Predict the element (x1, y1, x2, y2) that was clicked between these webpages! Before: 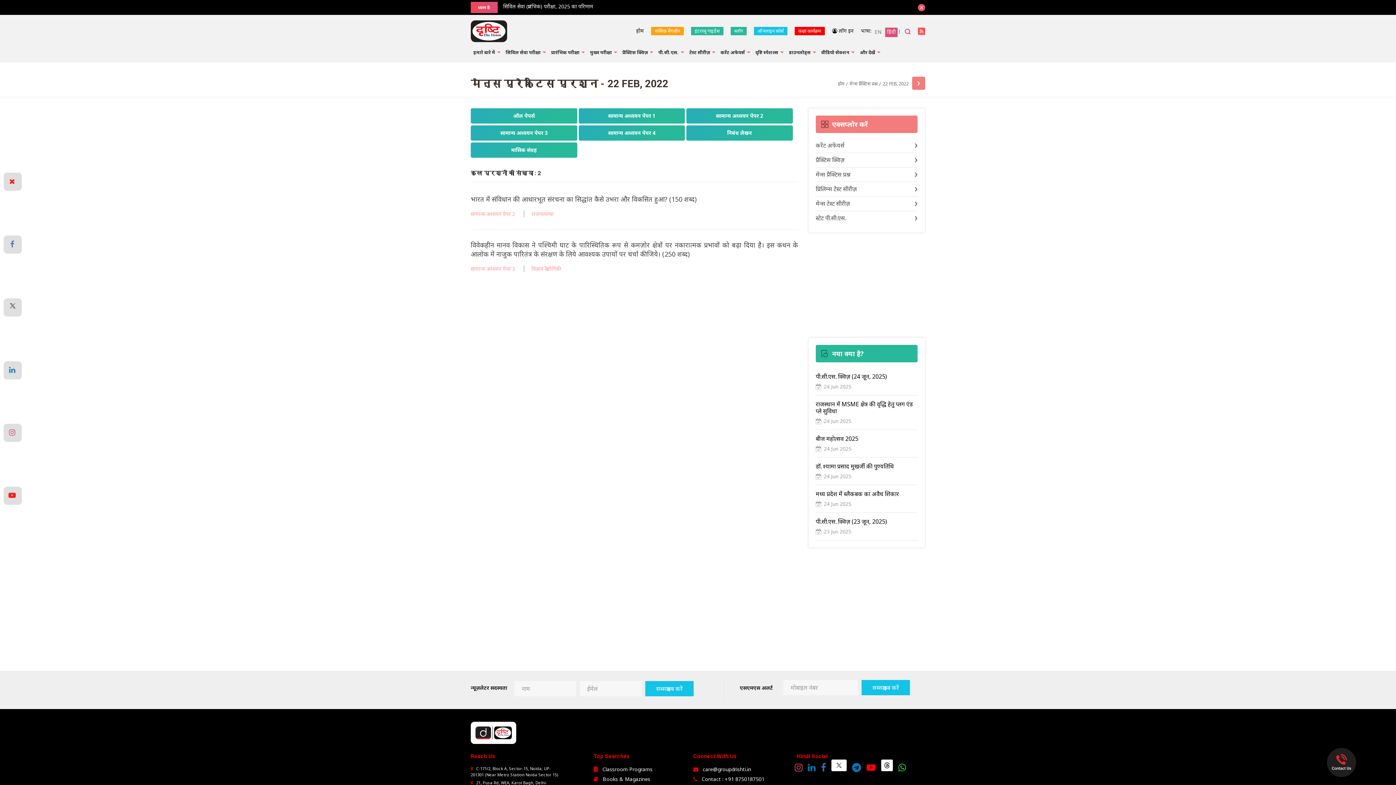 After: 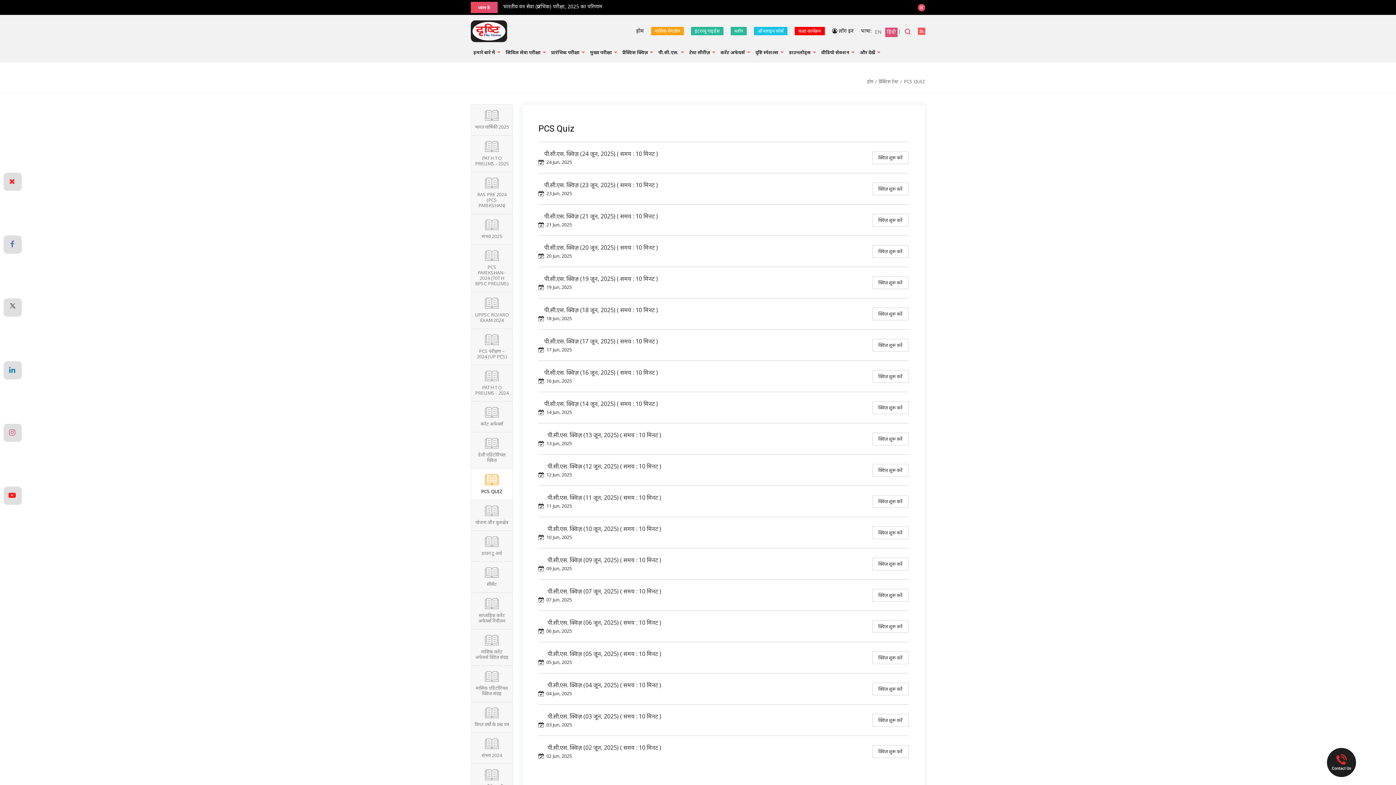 Action: bbox: (816, 517, 887, 525) label: पी.सी.एस. क्विज़ (23 जून, 2025)